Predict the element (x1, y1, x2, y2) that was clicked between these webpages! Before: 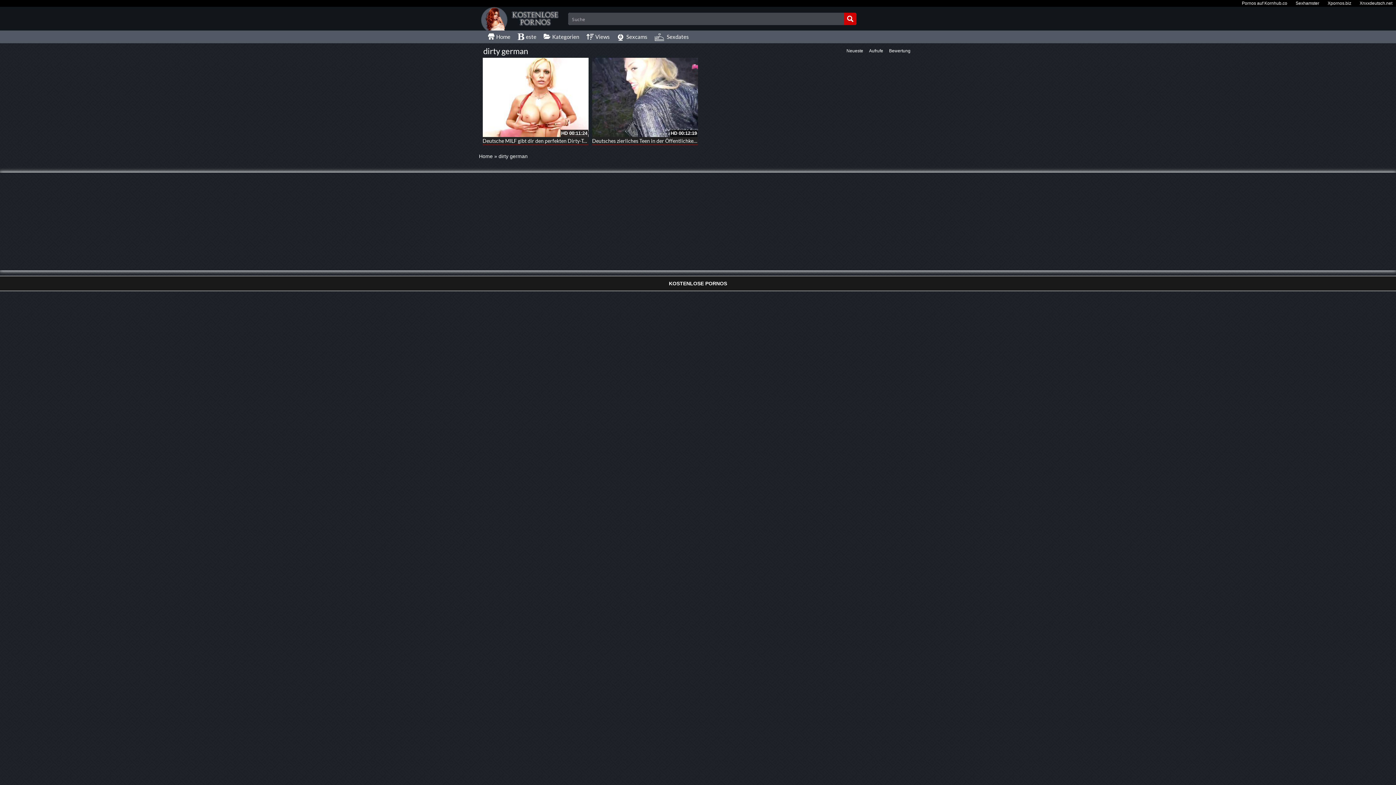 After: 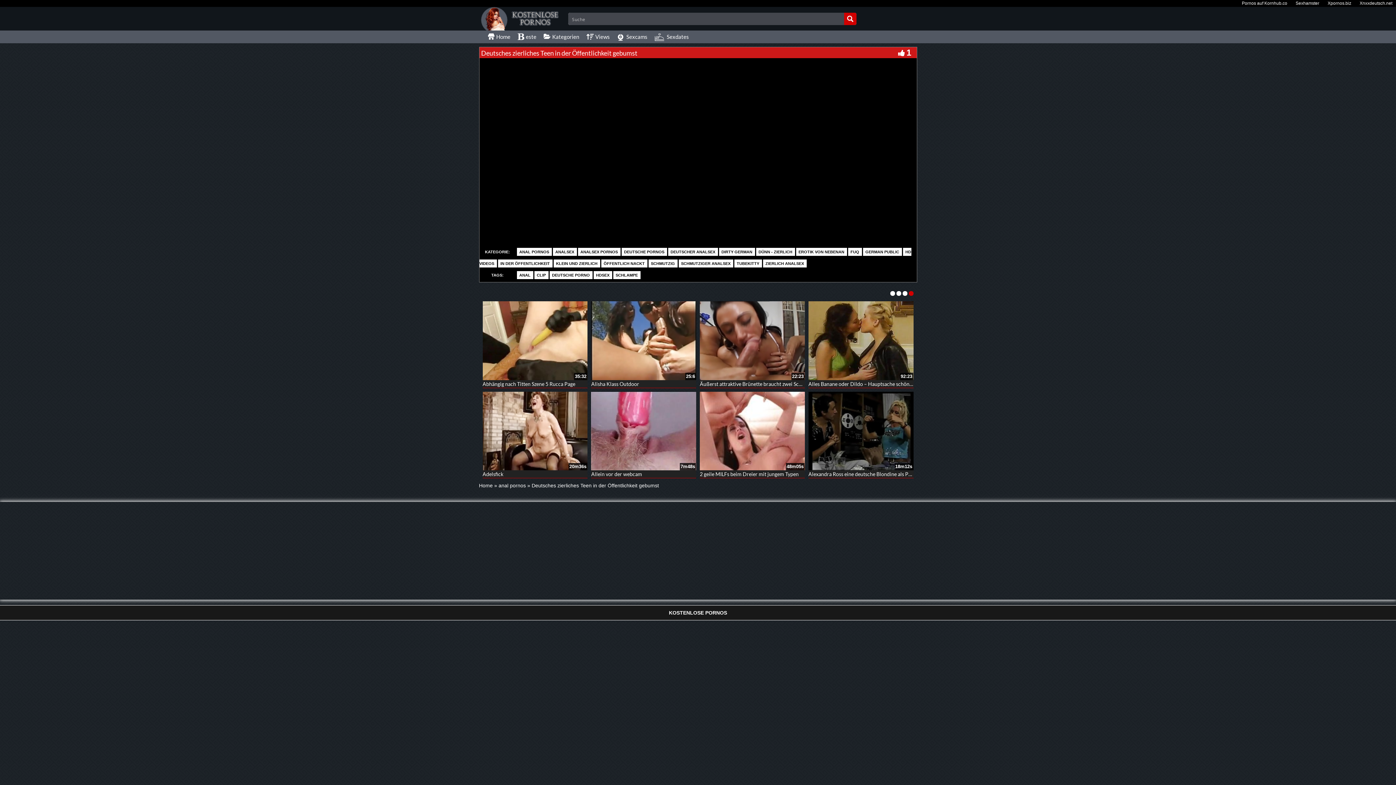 Action: label: Deutsches zierliches Teen in der Öffentlichkeit gebumst bbox: (592, 137, 717, 144)